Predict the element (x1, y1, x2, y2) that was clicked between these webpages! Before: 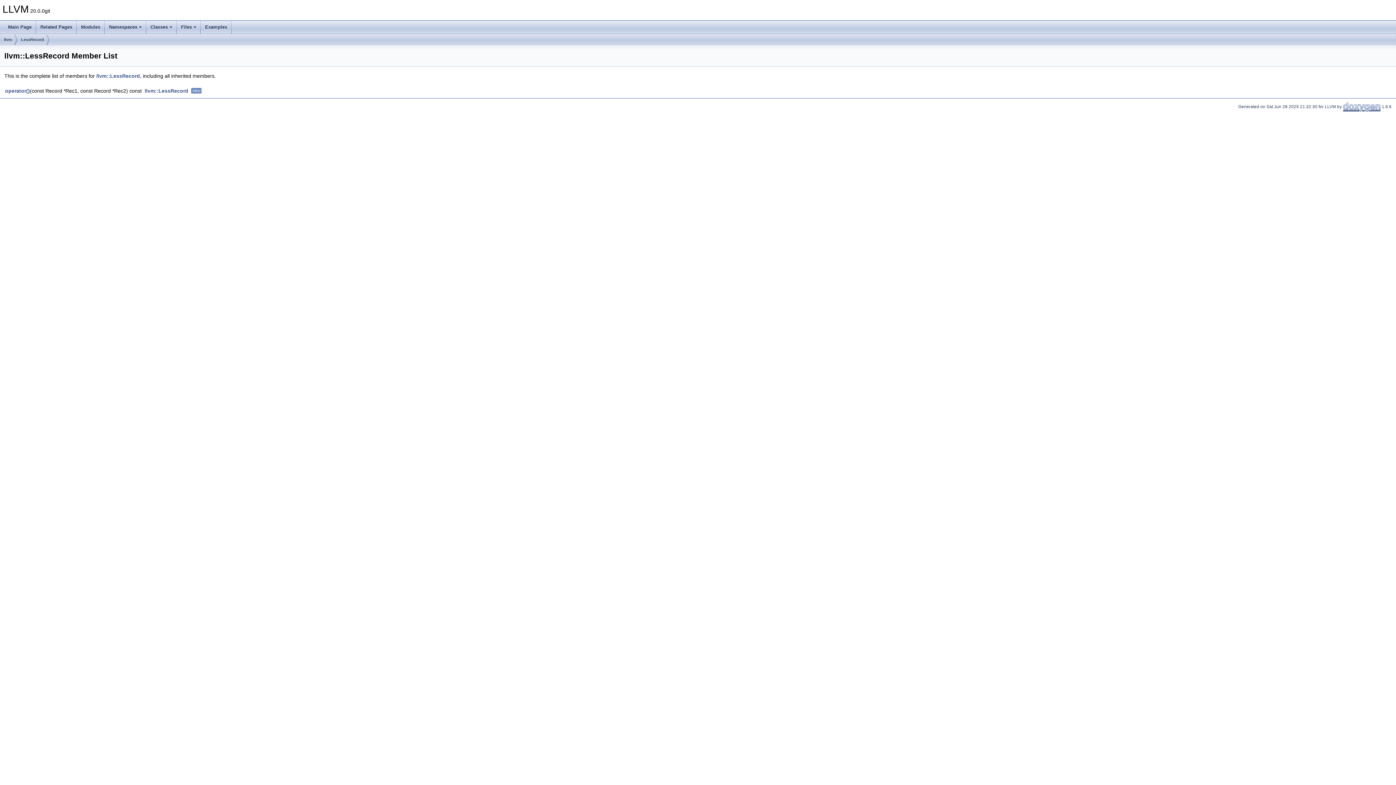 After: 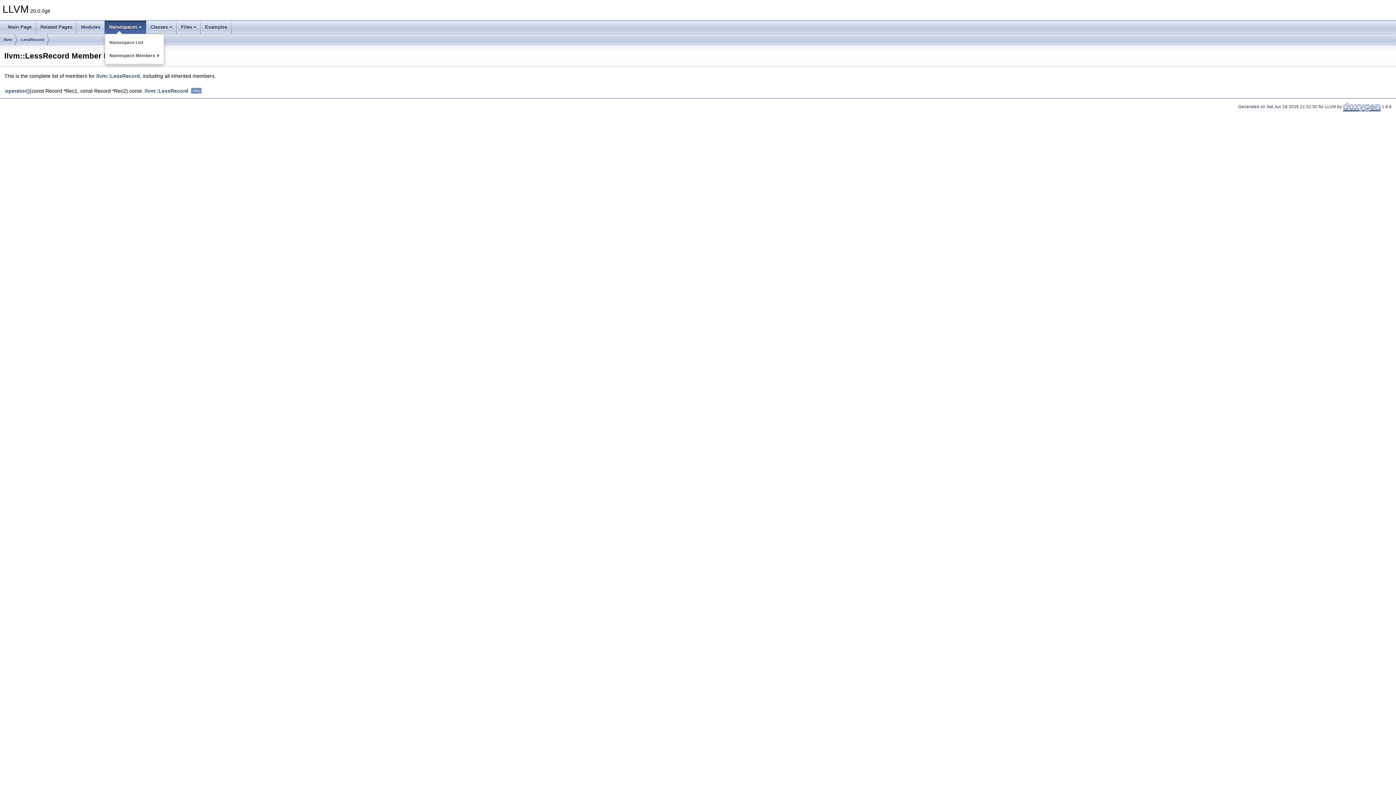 Action: label: Namespaces bbox: (104, 20, 146, 33)